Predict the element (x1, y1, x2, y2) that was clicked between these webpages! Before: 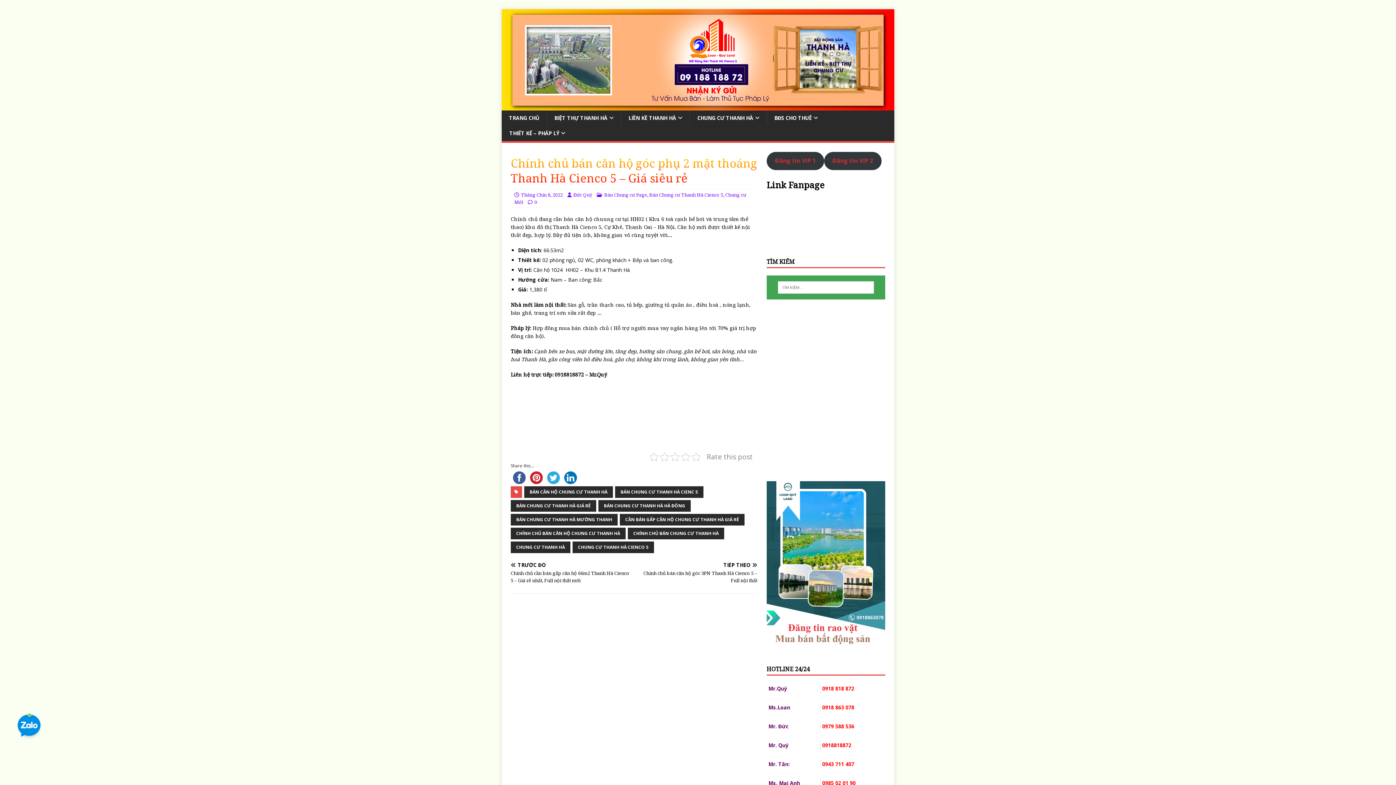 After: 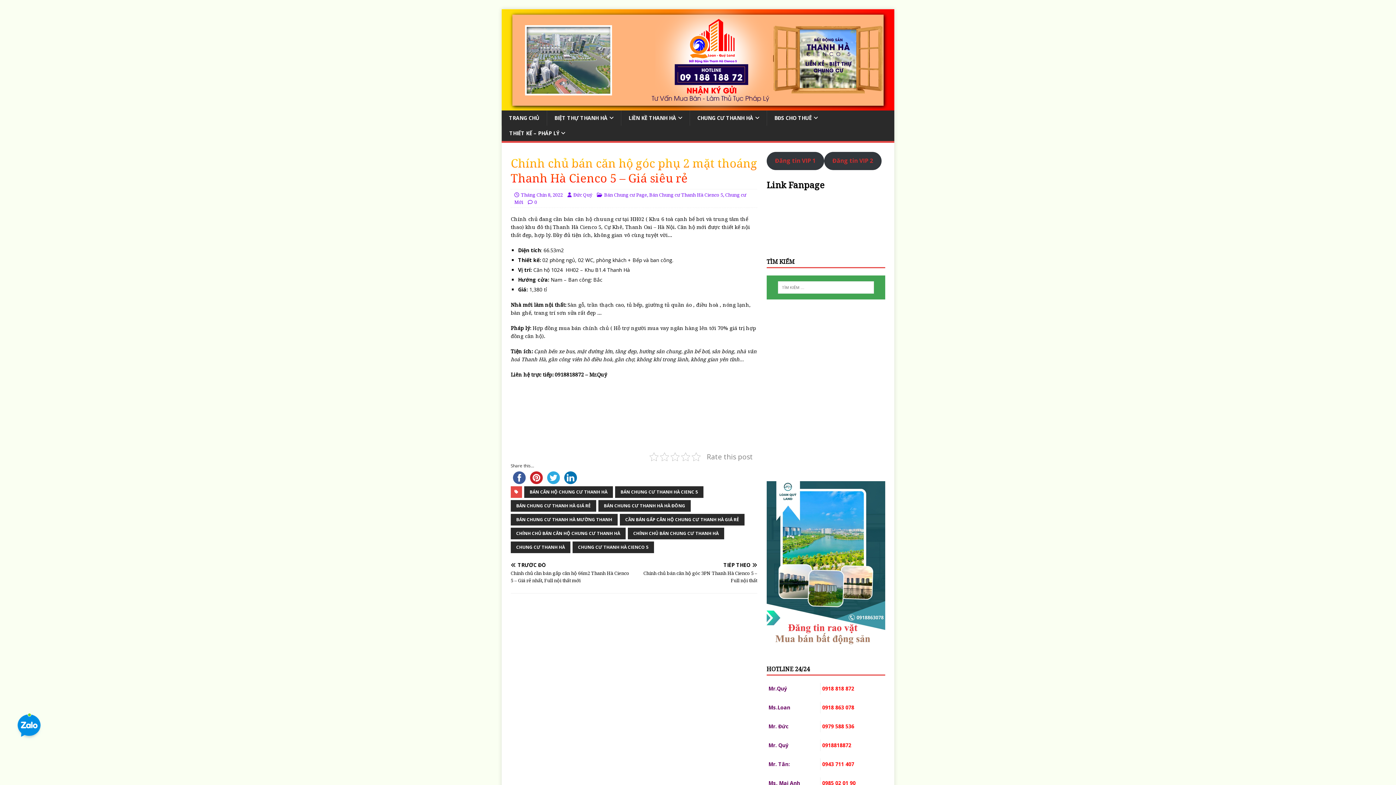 Action: label: 0918 818 872 bbox: (822, 685, 854, 692)